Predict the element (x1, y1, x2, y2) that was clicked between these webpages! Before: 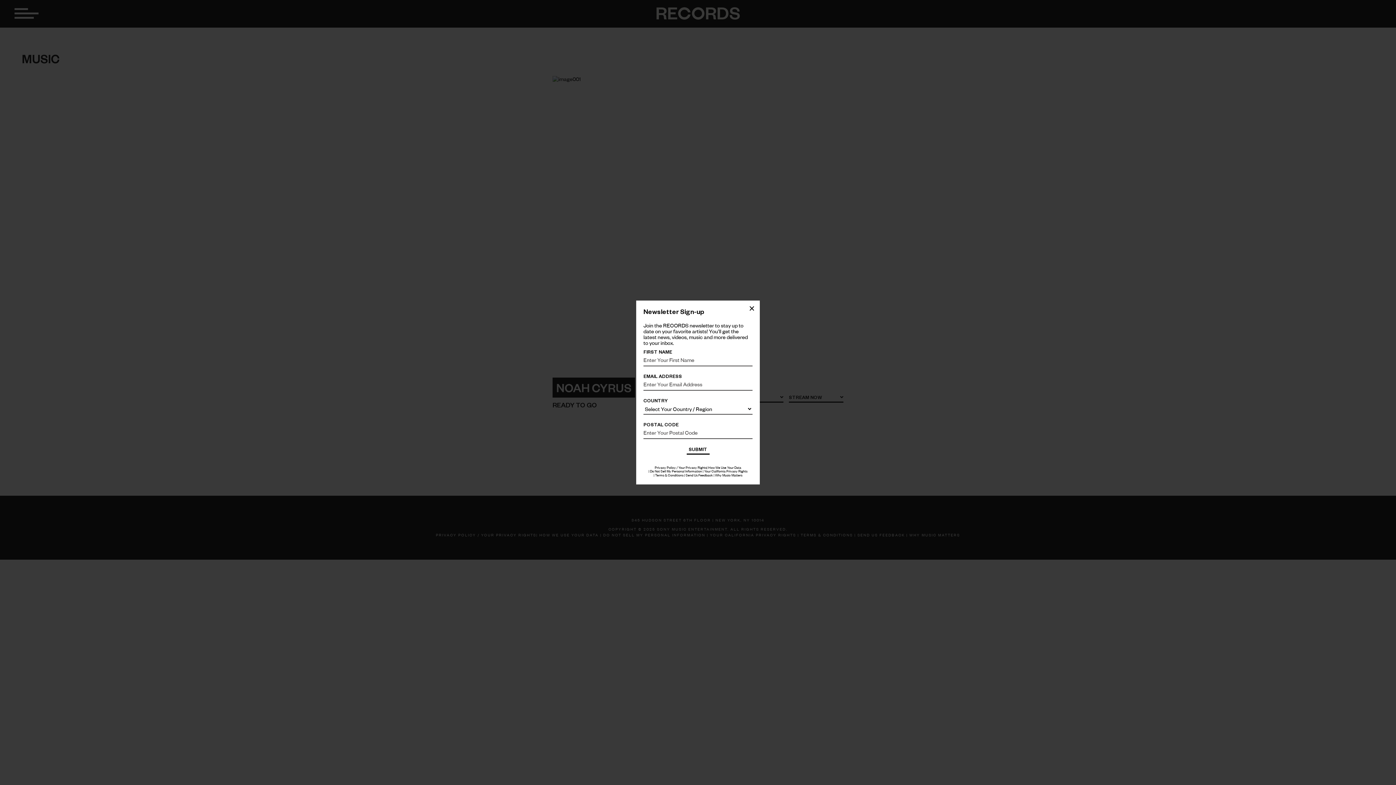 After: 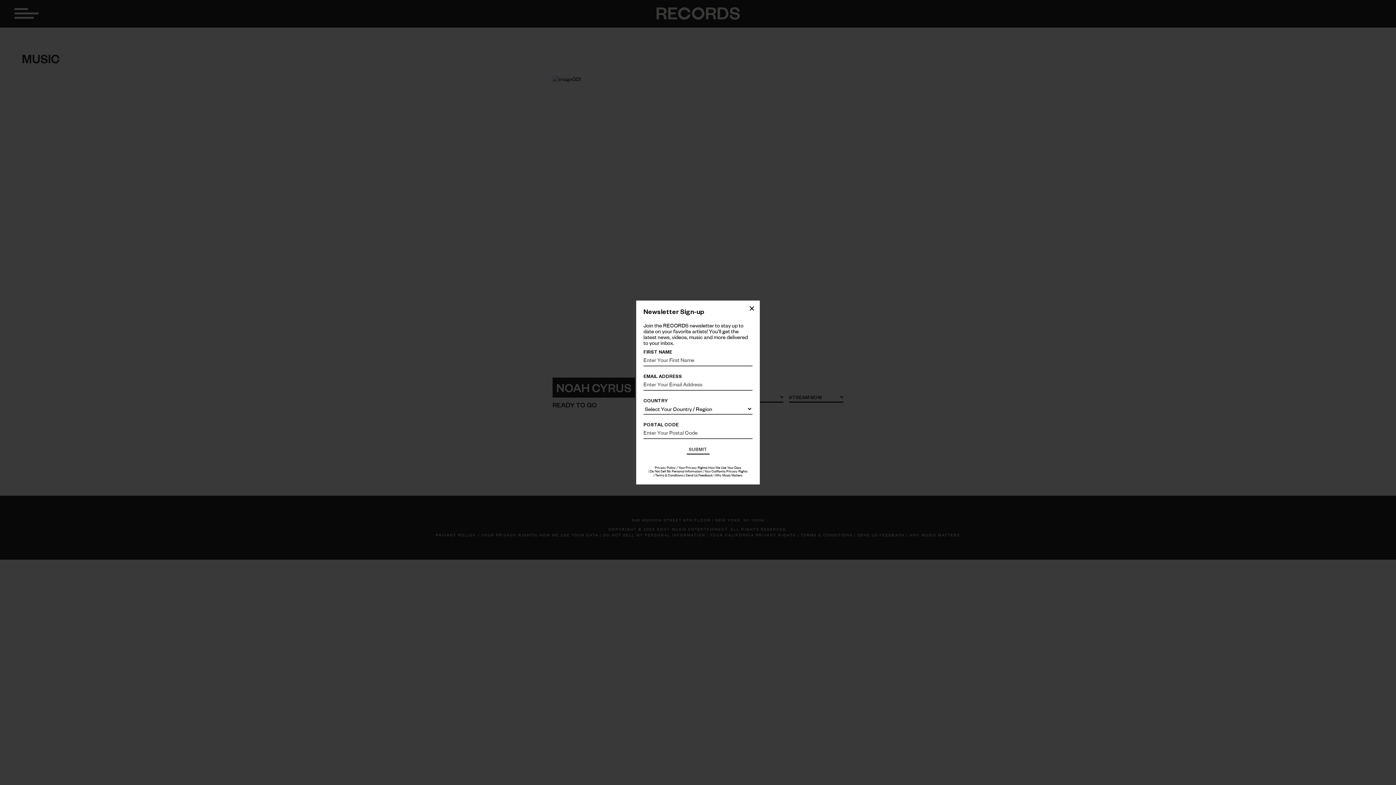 Action: label: SUBMIT bbox: (686, 446, 709, 454)